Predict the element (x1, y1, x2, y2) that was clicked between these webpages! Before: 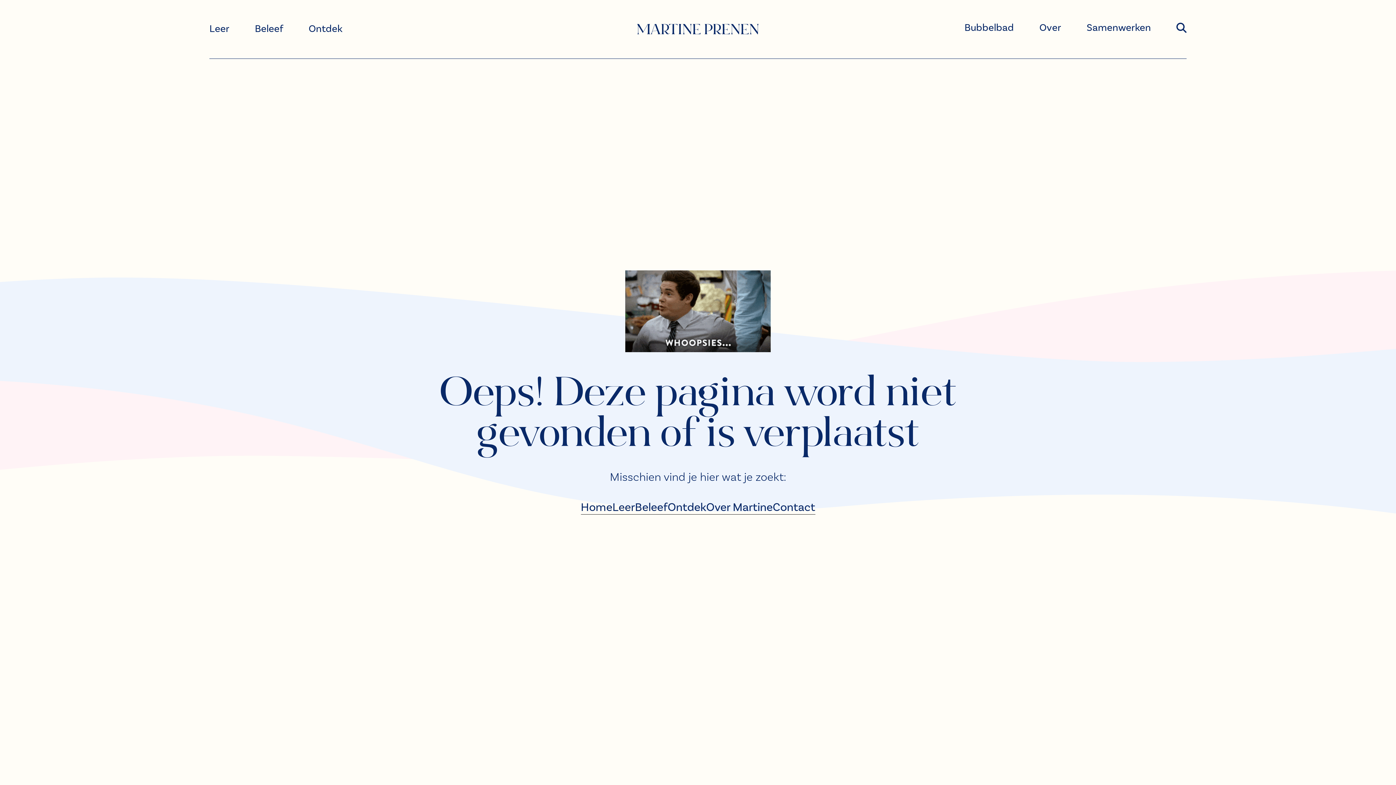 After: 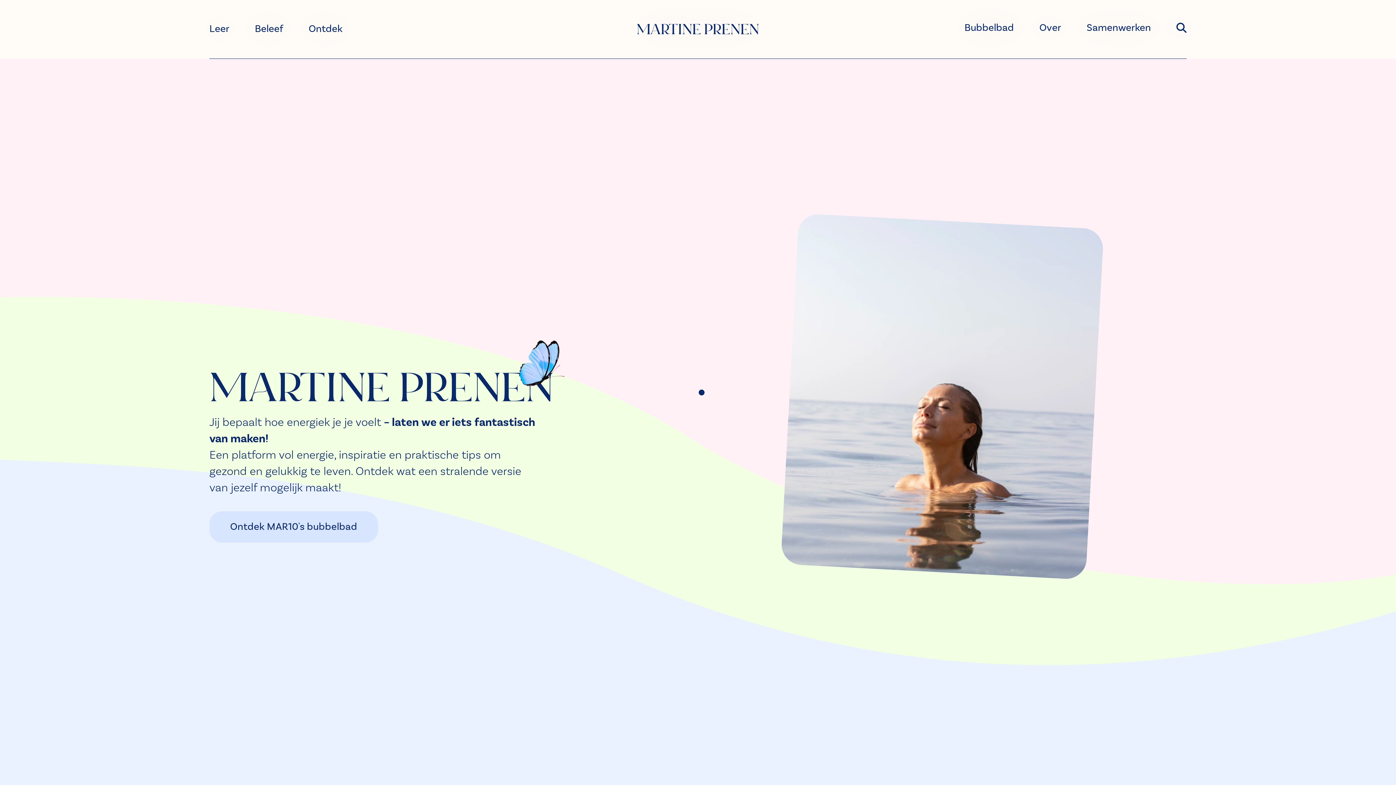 Action: bbox: (637, 24, 759, 34)